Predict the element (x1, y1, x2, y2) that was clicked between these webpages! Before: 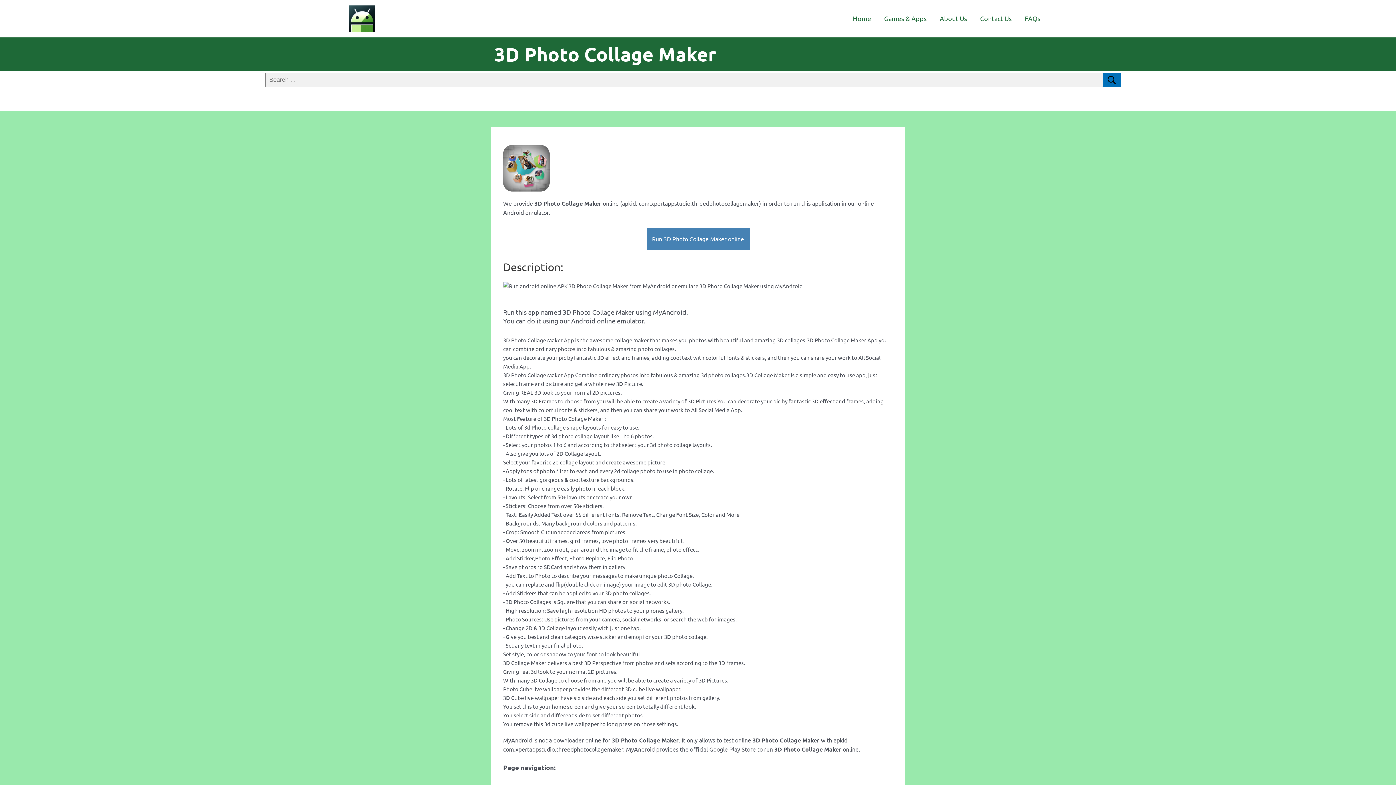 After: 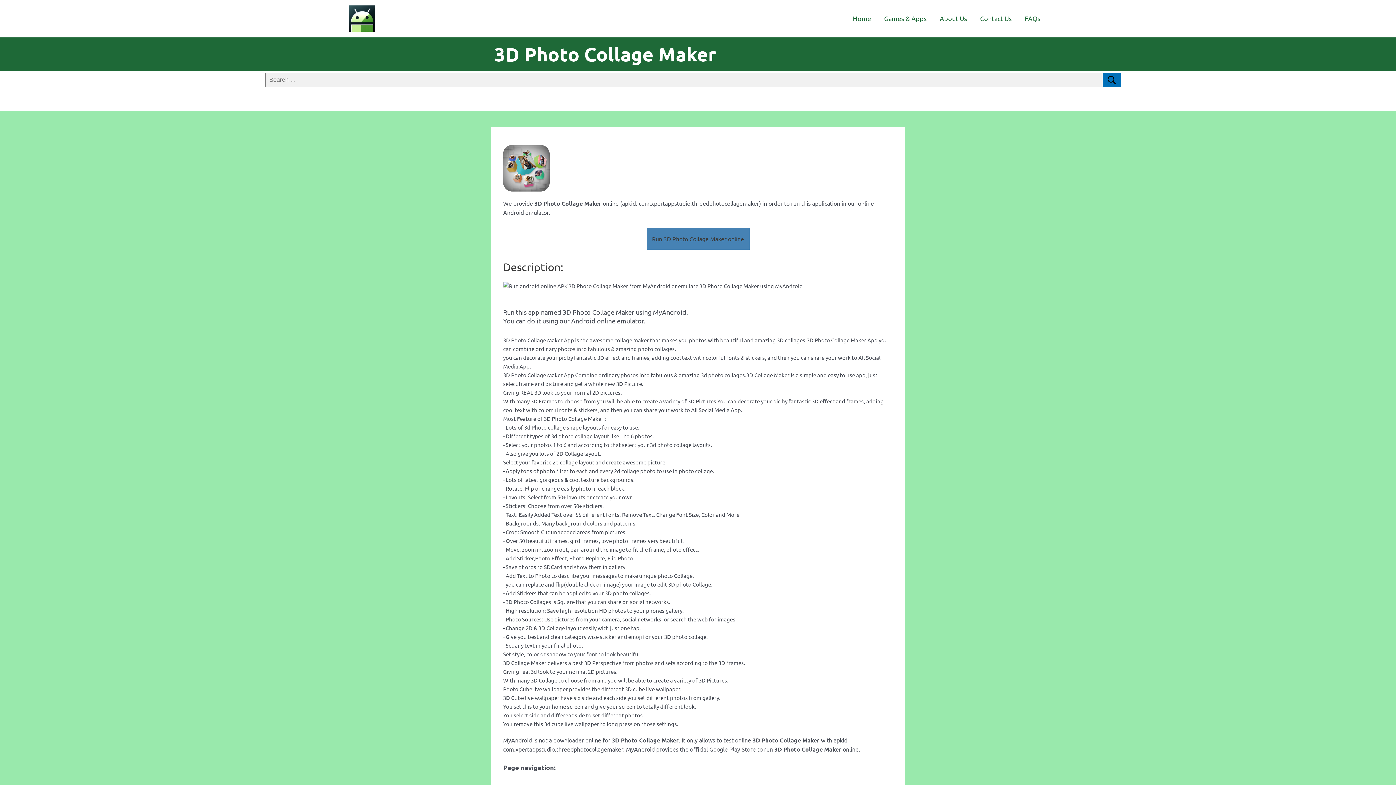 Action: label: Run 3D Photo Collage Maker online bbox: (646, 227, 749, 249)